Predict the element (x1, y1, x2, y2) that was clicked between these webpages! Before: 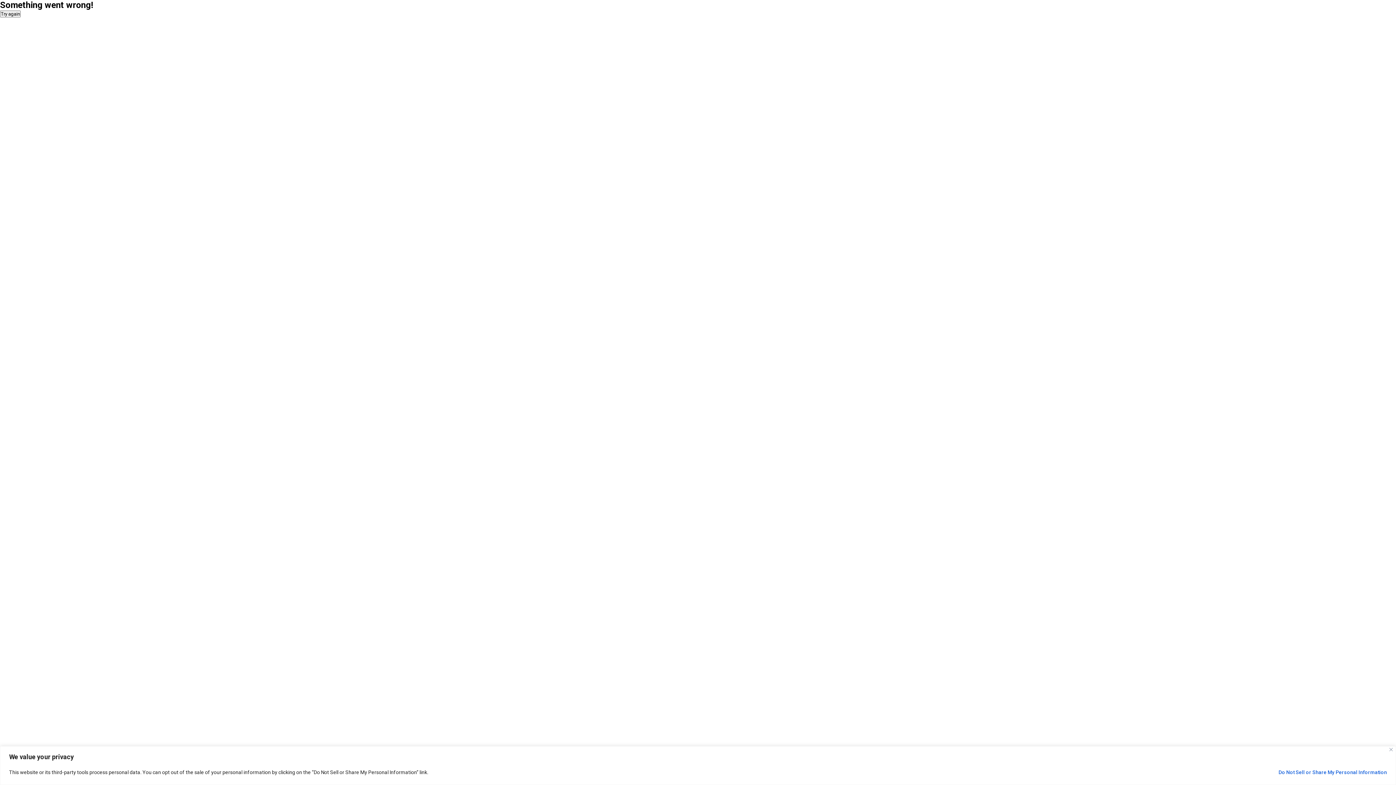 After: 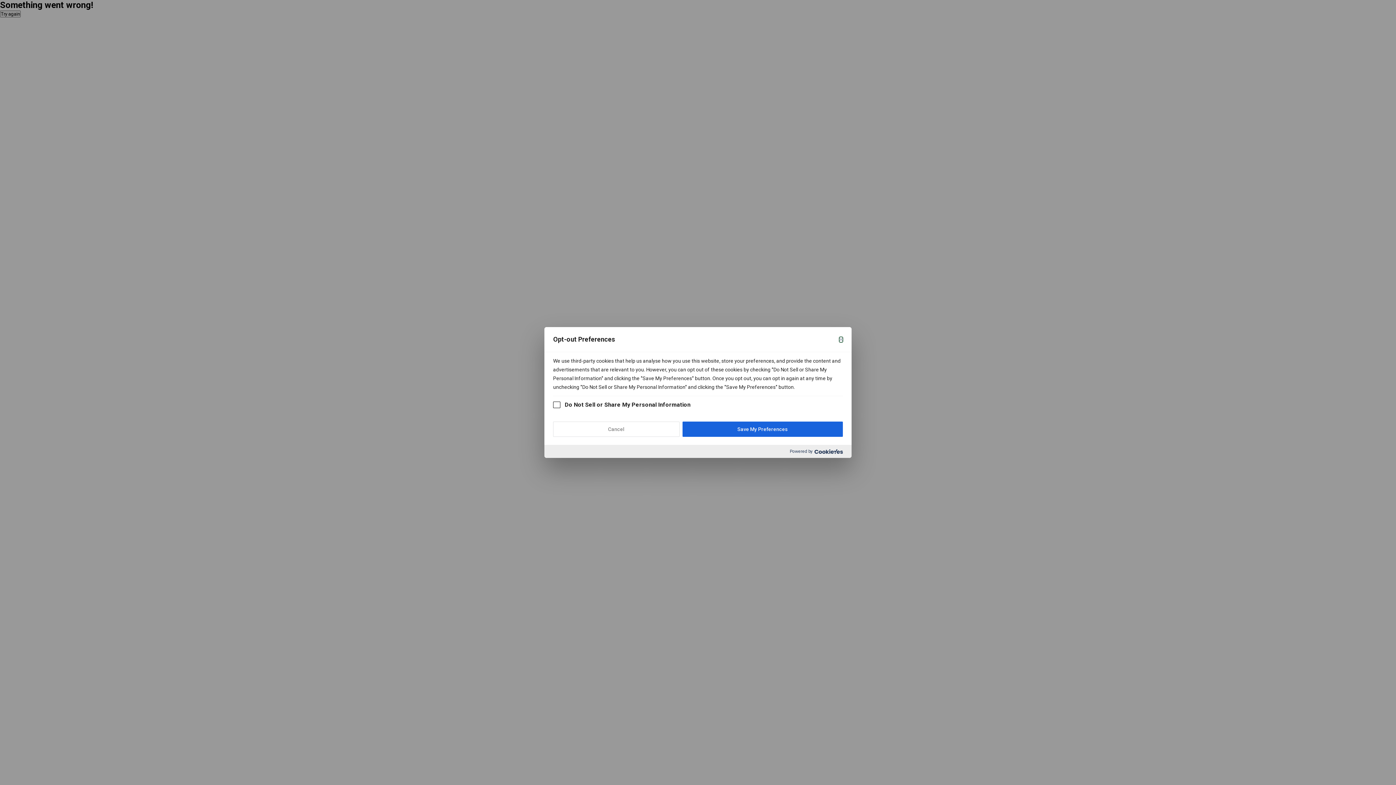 Action: bbox: (1278, 766, 1387, 779) label: Do Not Sell or Share My Personal Information